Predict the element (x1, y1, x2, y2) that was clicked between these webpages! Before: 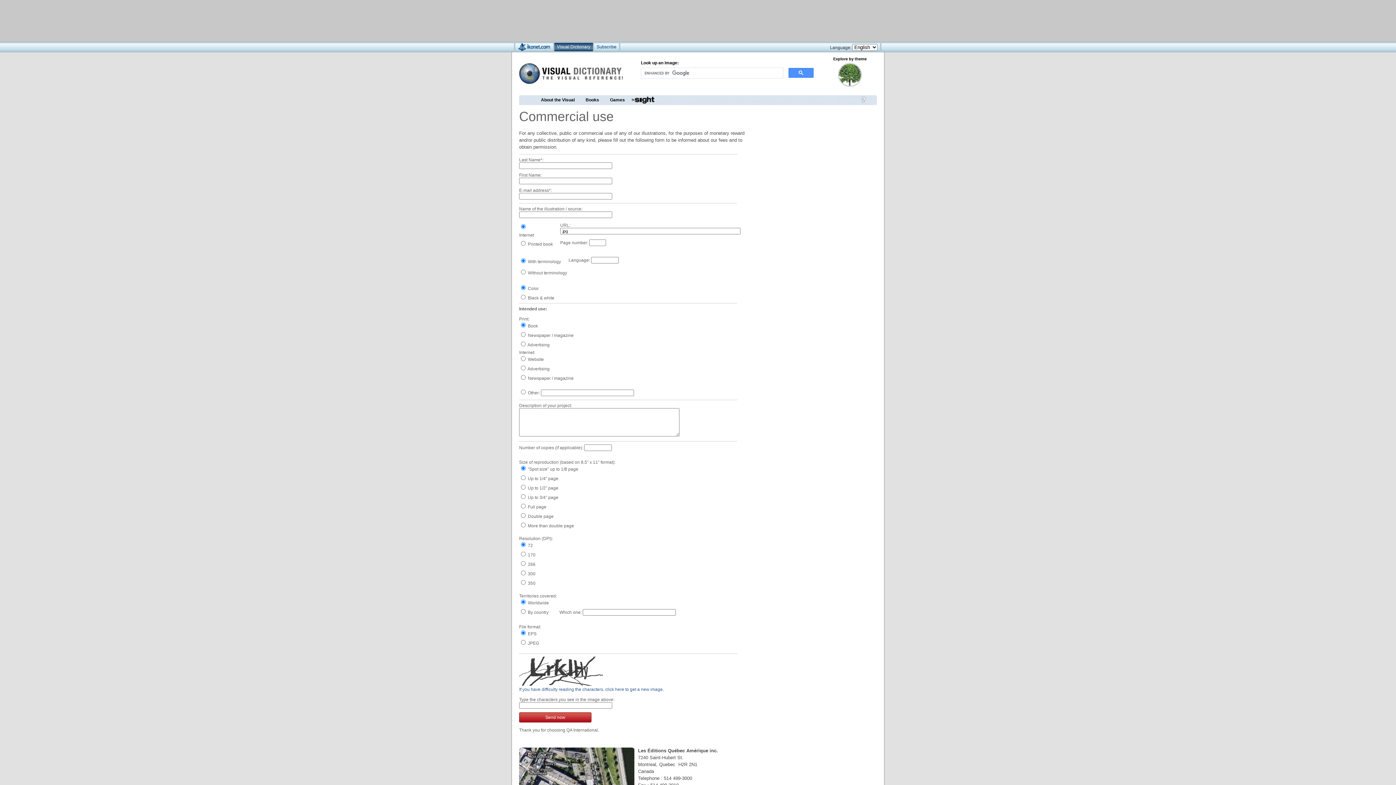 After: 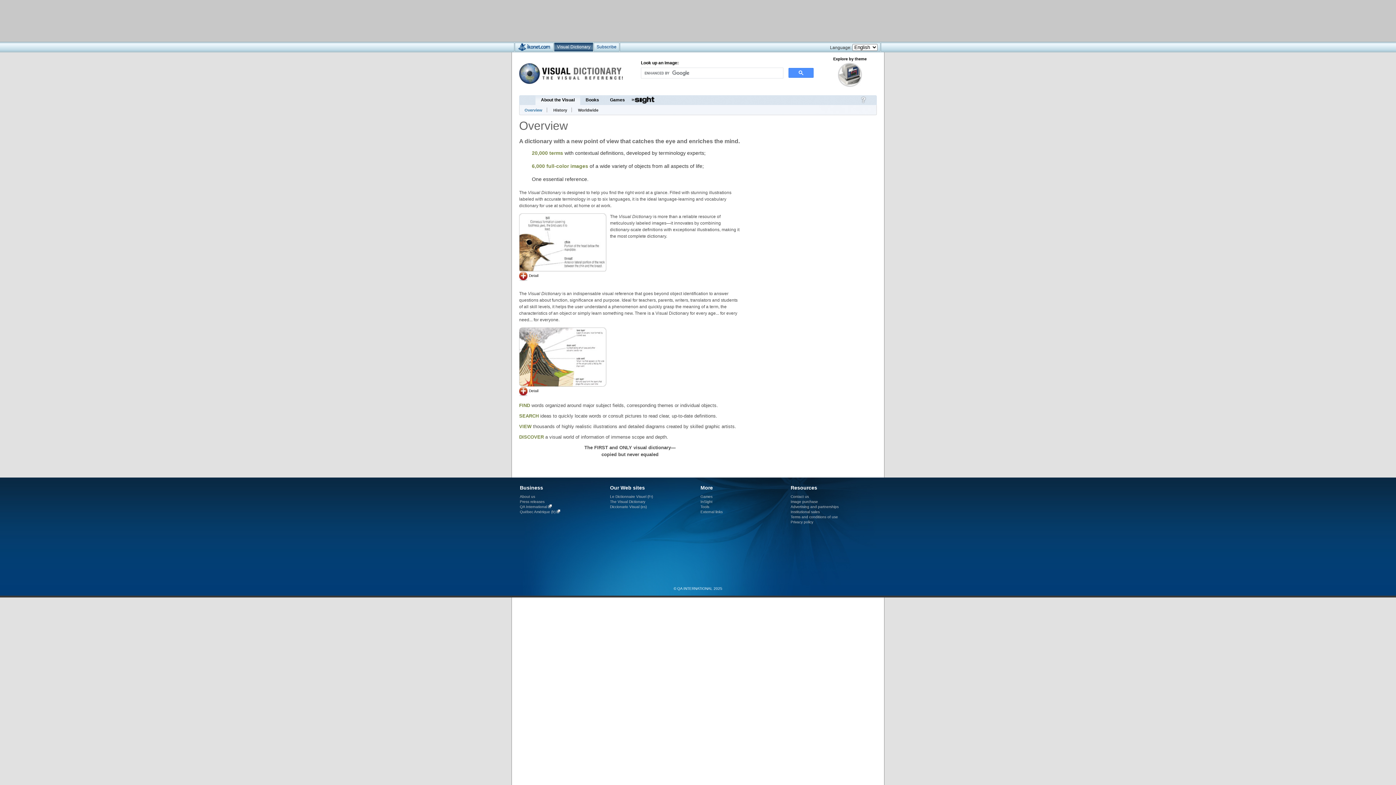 Action: label: About the Visual bbox: (535, 95, 580, 104)